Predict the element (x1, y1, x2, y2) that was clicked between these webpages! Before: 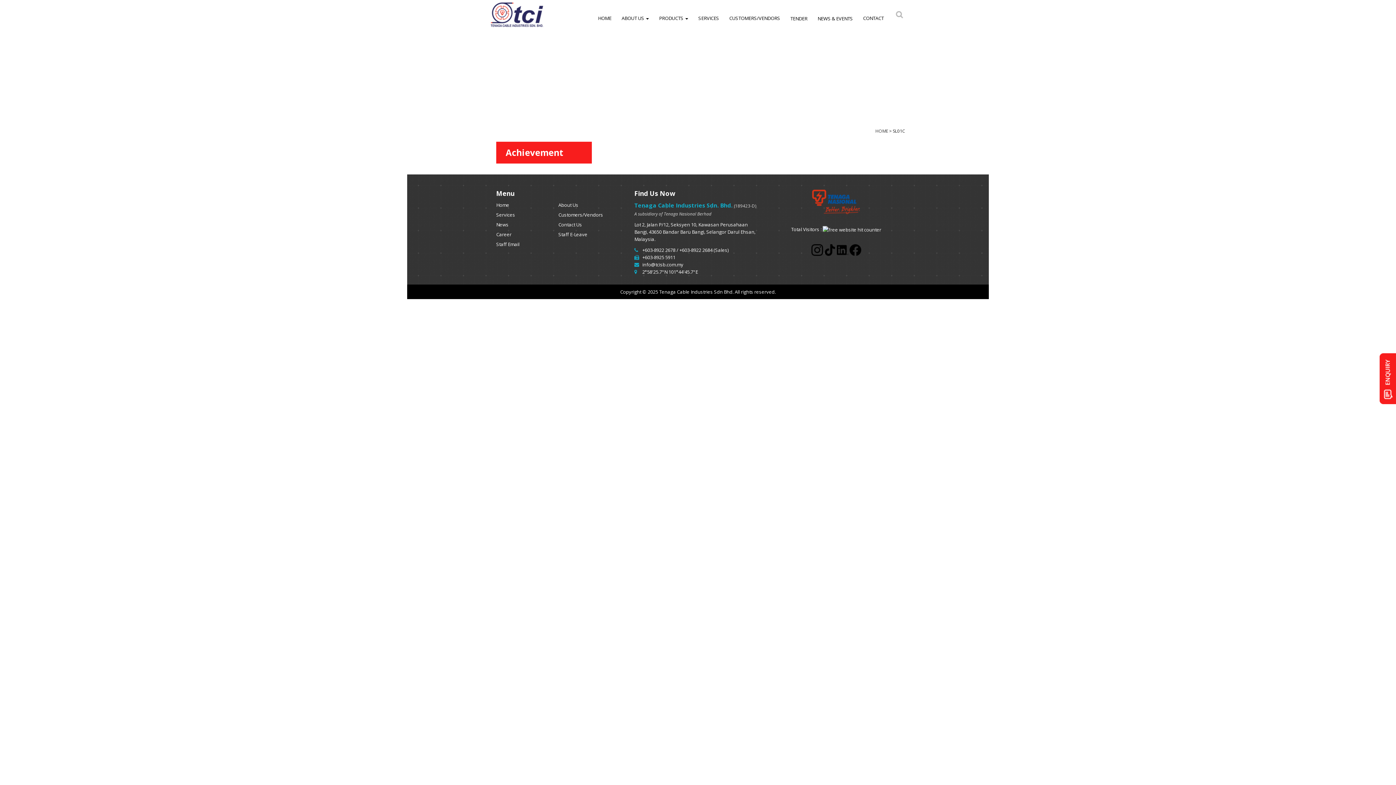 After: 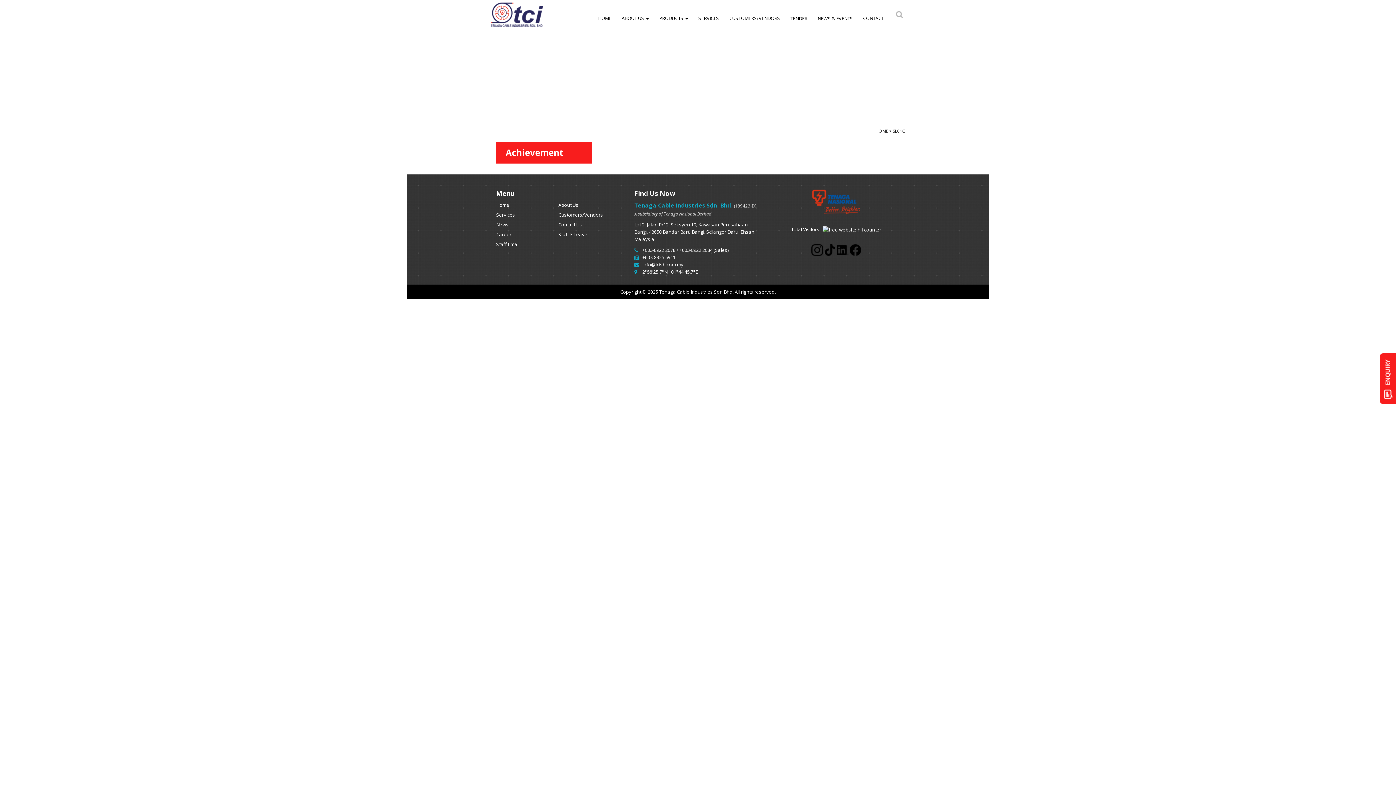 Action: bbox: (849, 246, 861, 253)